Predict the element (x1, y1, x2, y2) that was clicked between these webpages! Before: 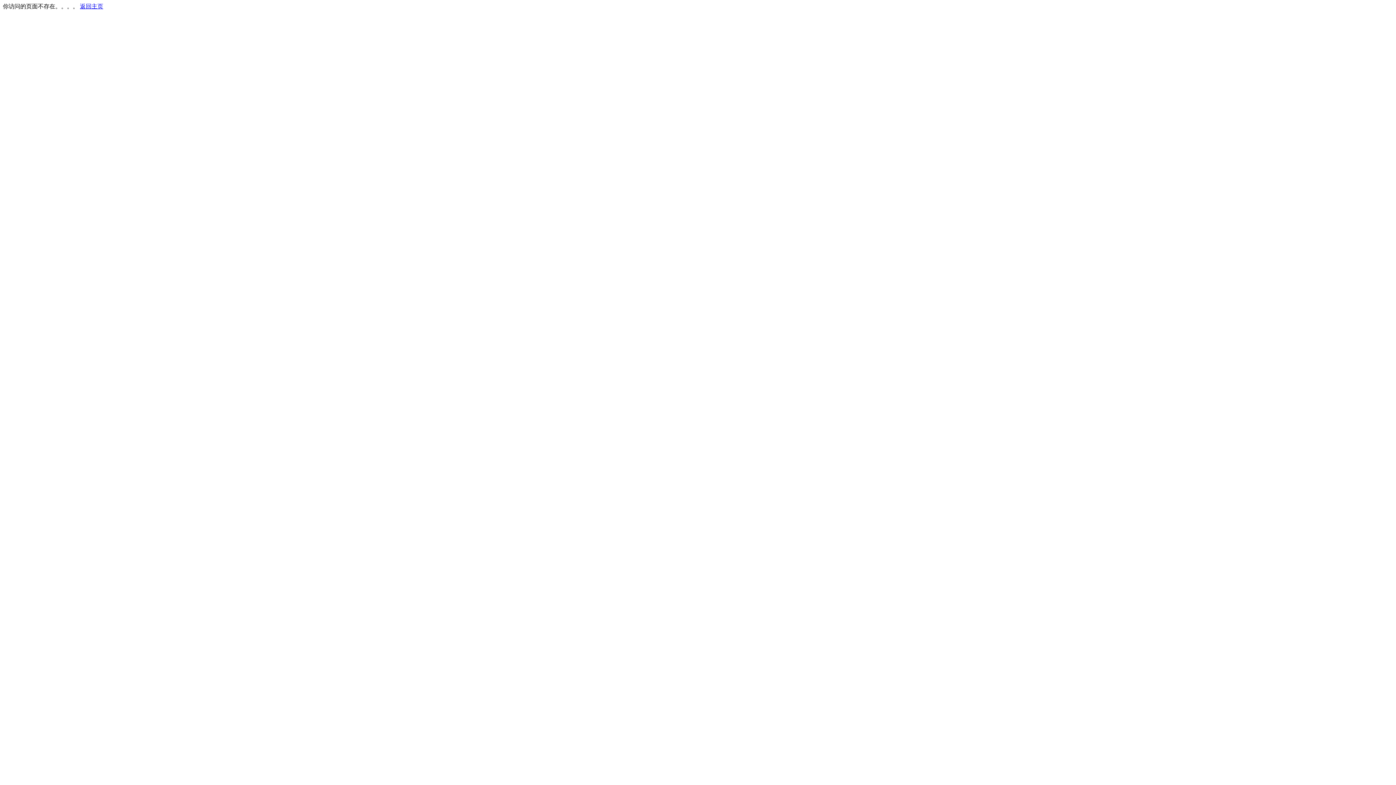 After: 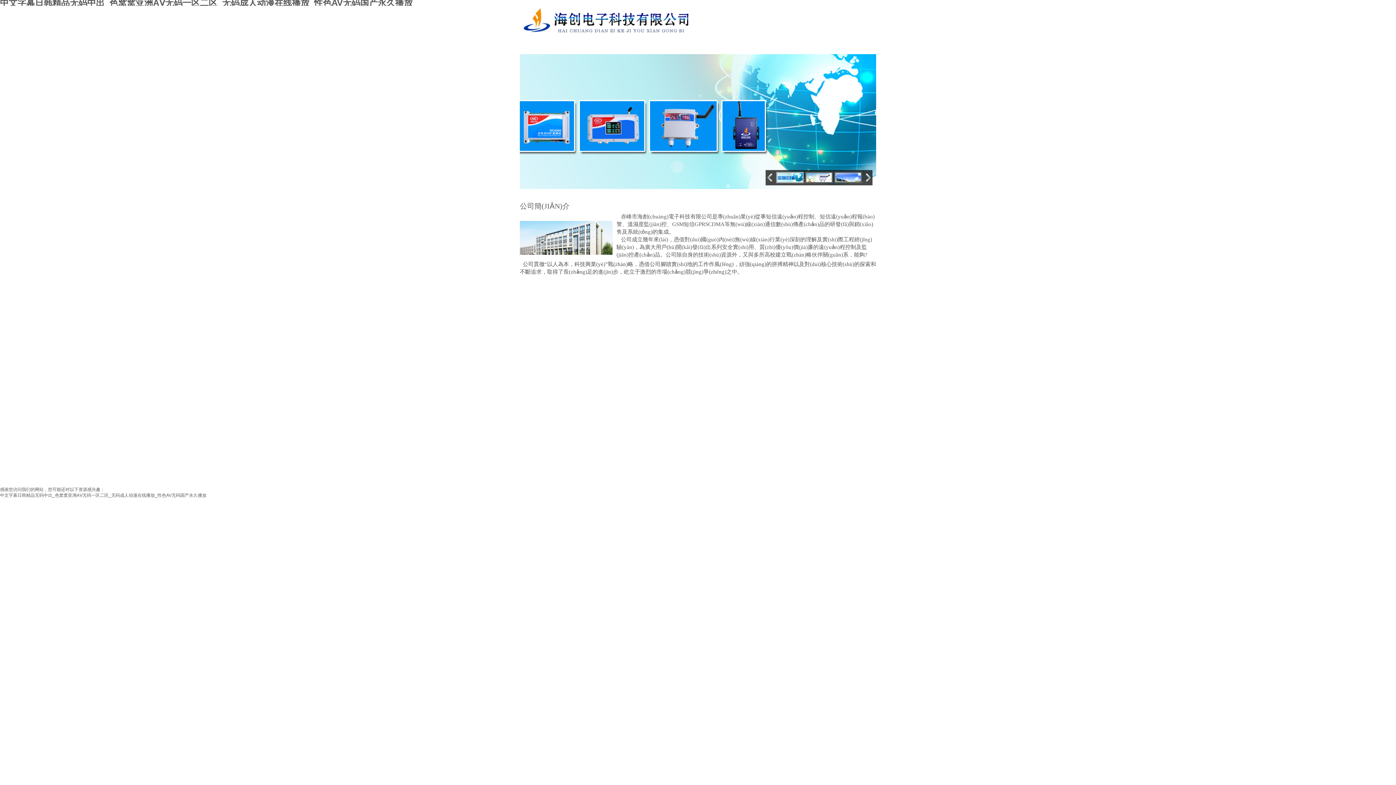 Action: bbox: (80, 3, 103, 9) label: 返回主页